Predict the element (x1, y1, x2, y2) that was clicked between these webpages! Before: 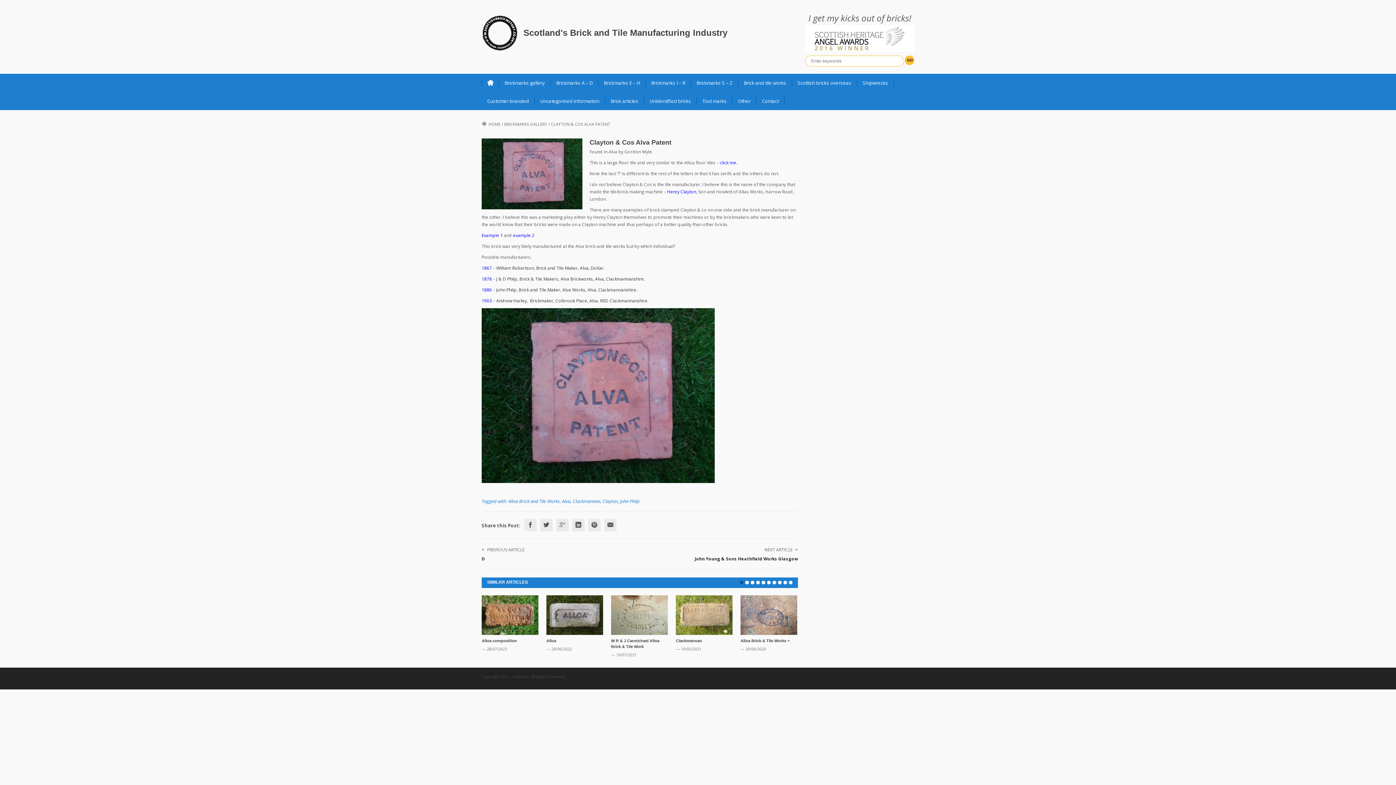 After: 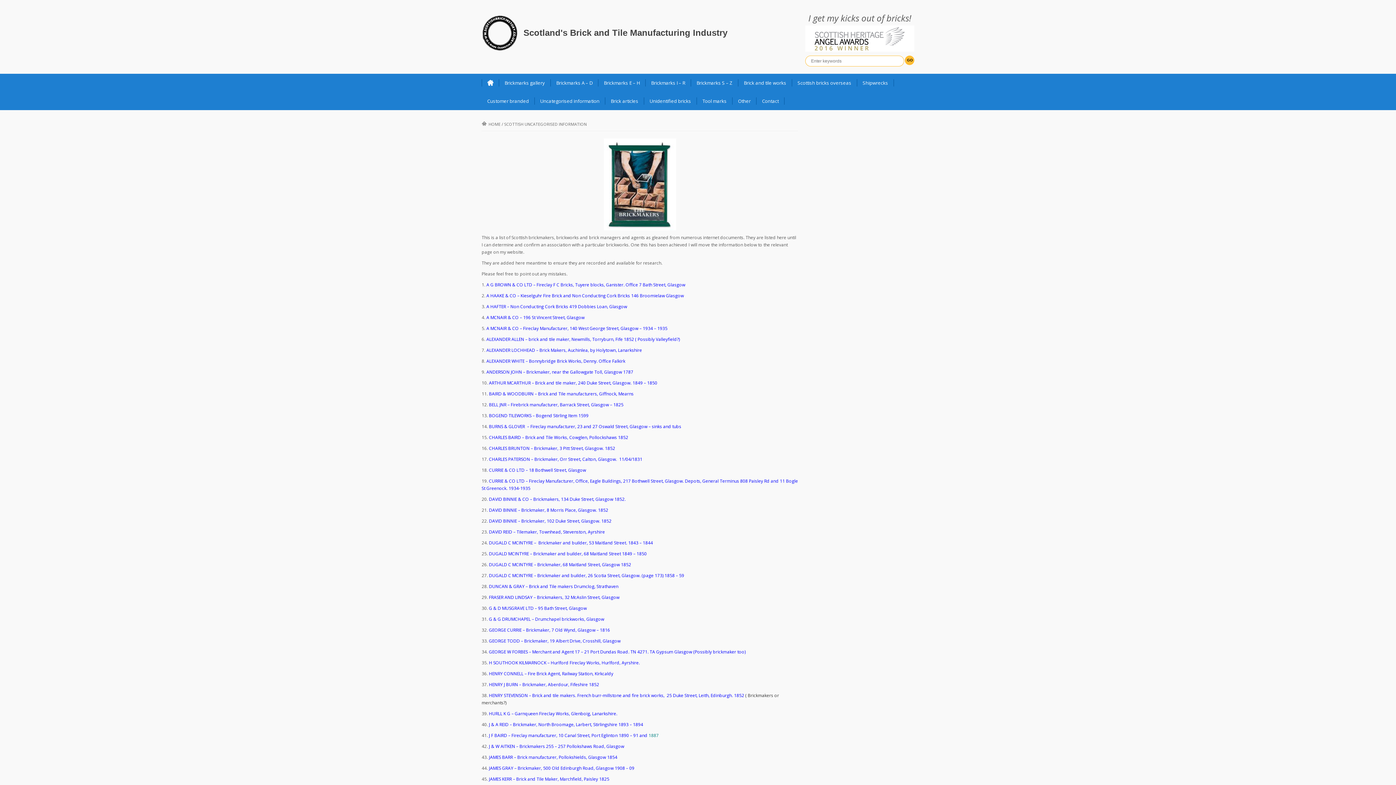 Action: label: Uncategorised information bbox: (534, 97, 605, 104)